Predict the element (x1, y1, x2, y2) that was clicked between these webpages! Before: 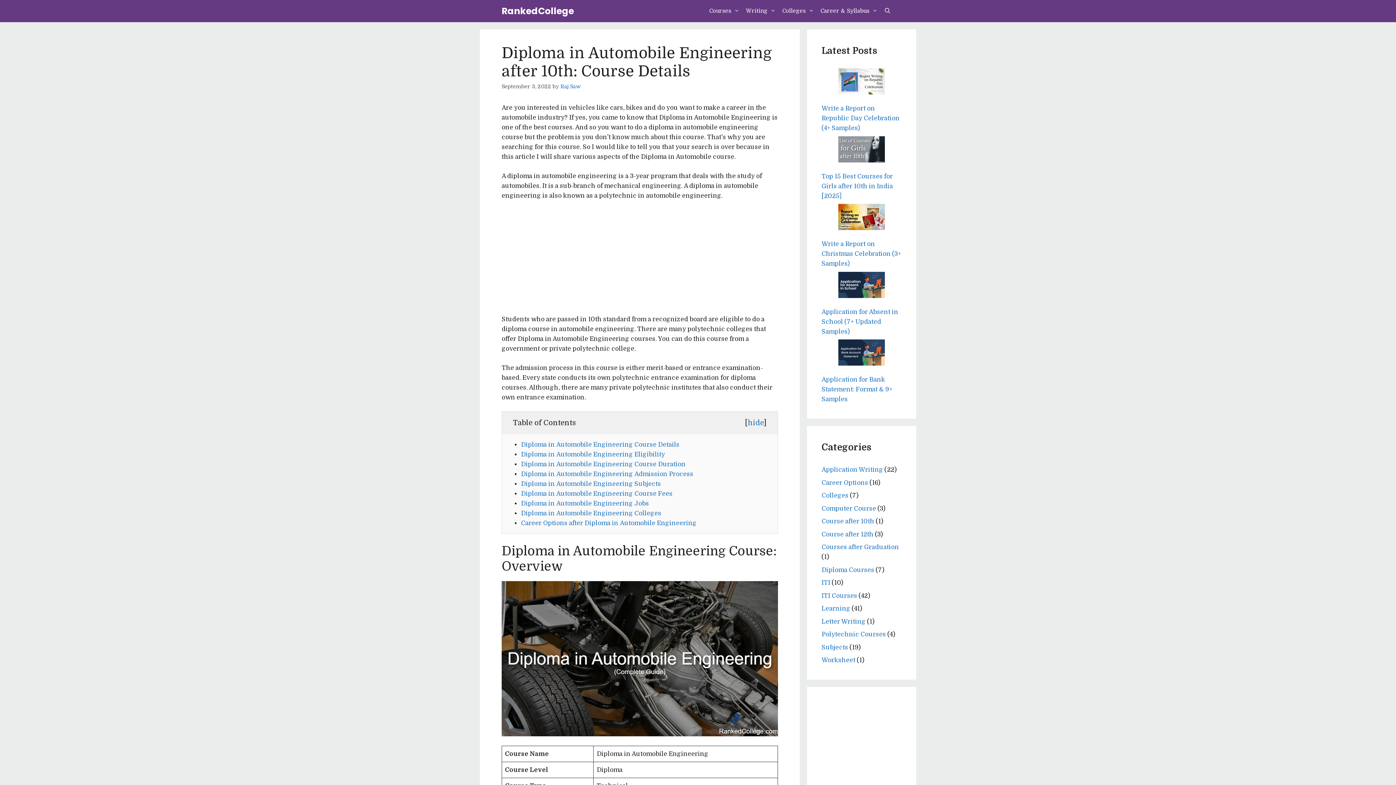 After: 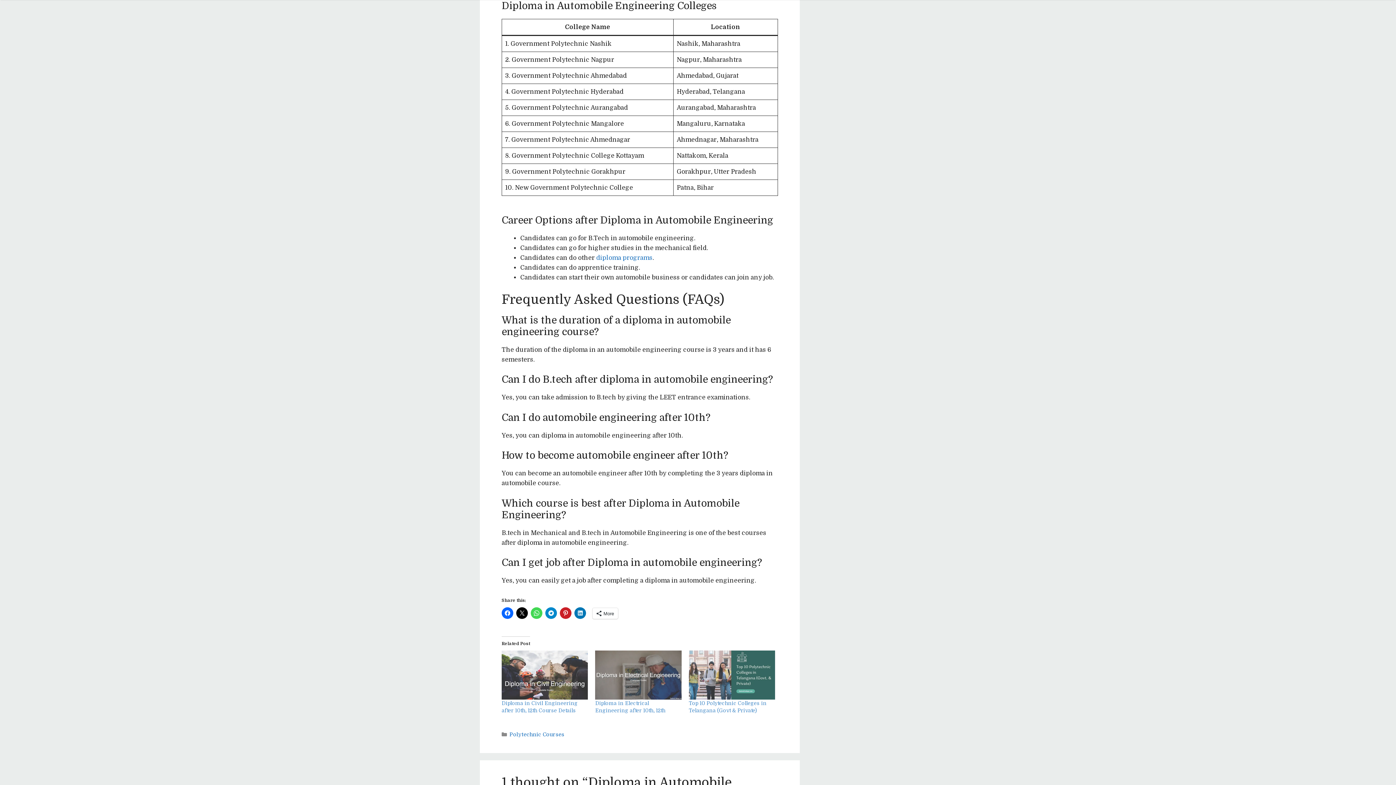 Action: bbox: (521, 510, 661, 517) label: Diploma in Automobile Engineering Colleges